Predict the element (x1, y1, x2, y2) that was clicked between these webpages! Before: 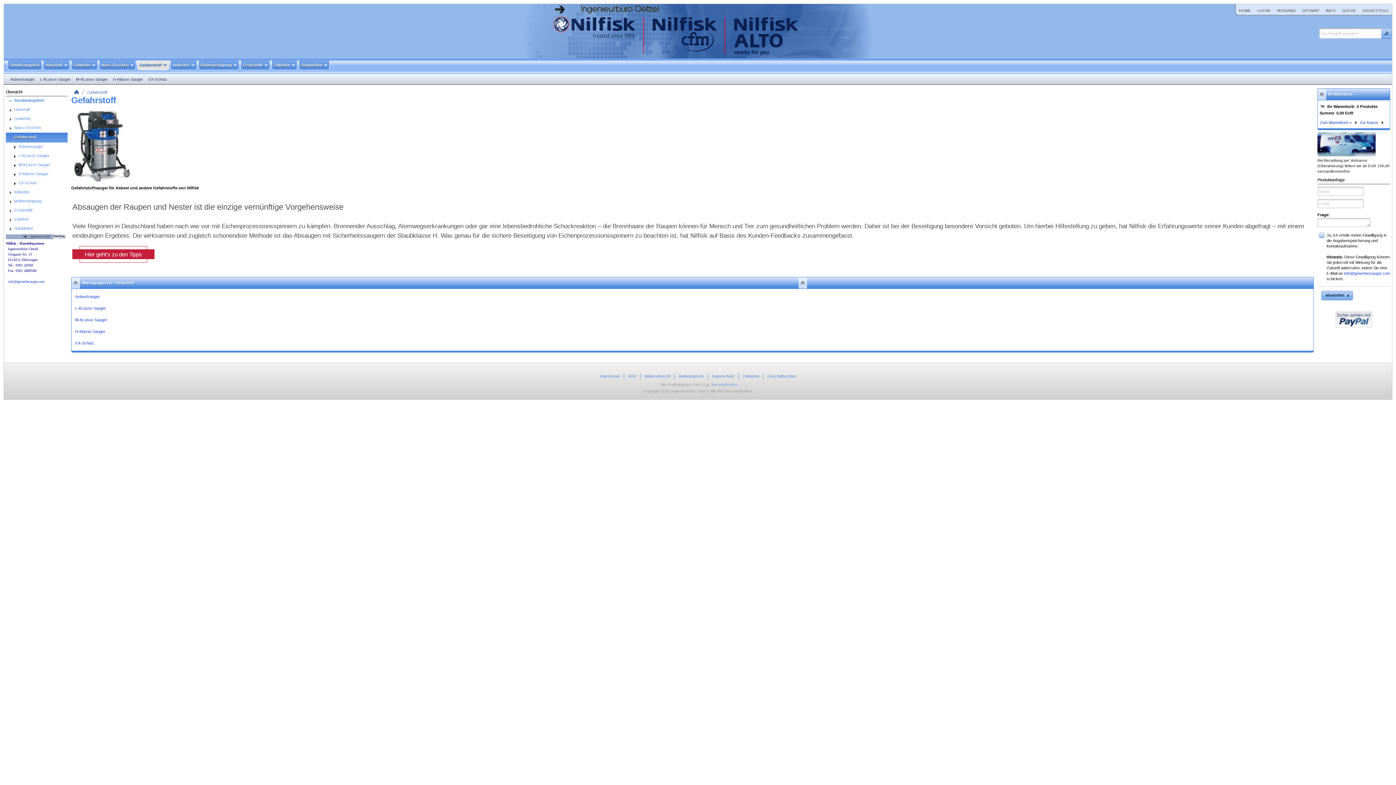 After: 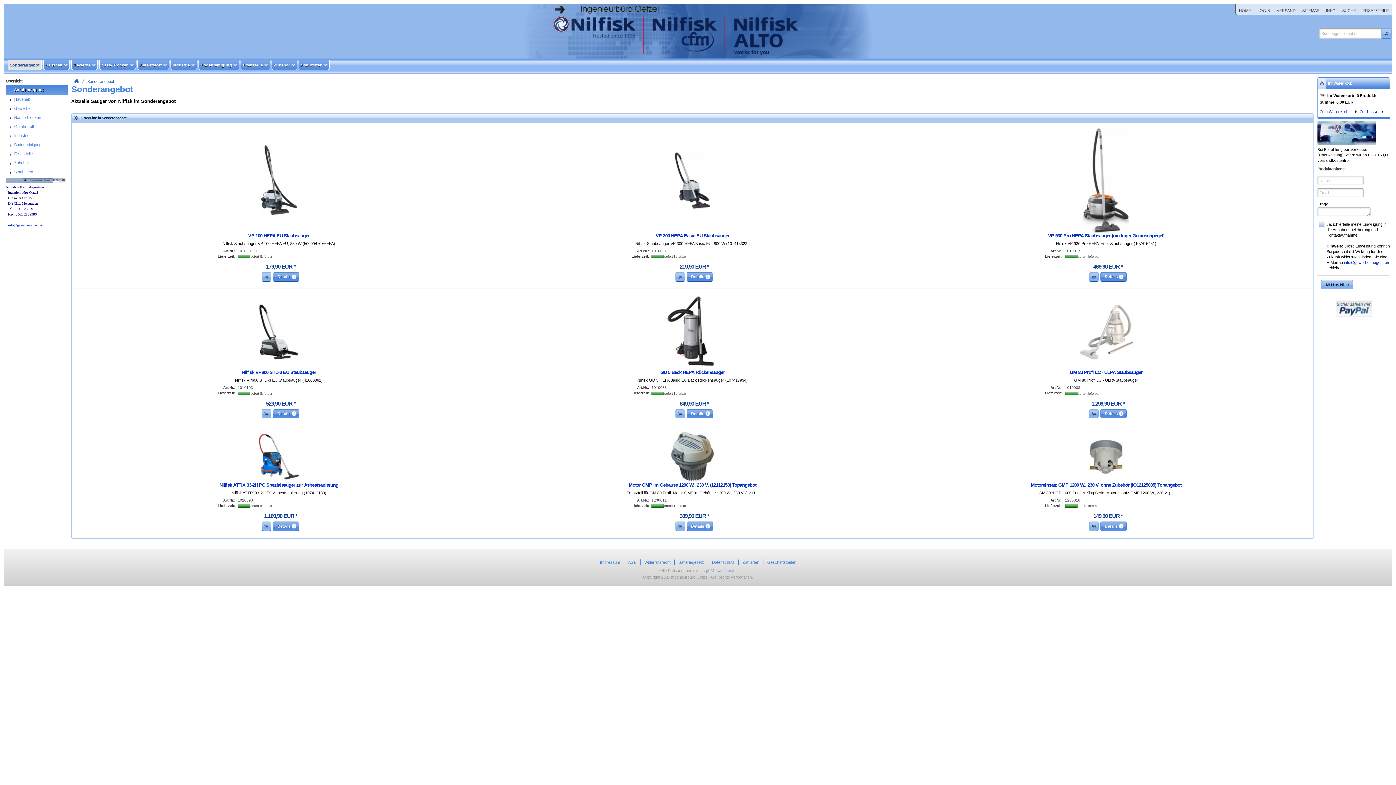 Action: label: Sonderangebot bbox: (8, 60, 41, 69)